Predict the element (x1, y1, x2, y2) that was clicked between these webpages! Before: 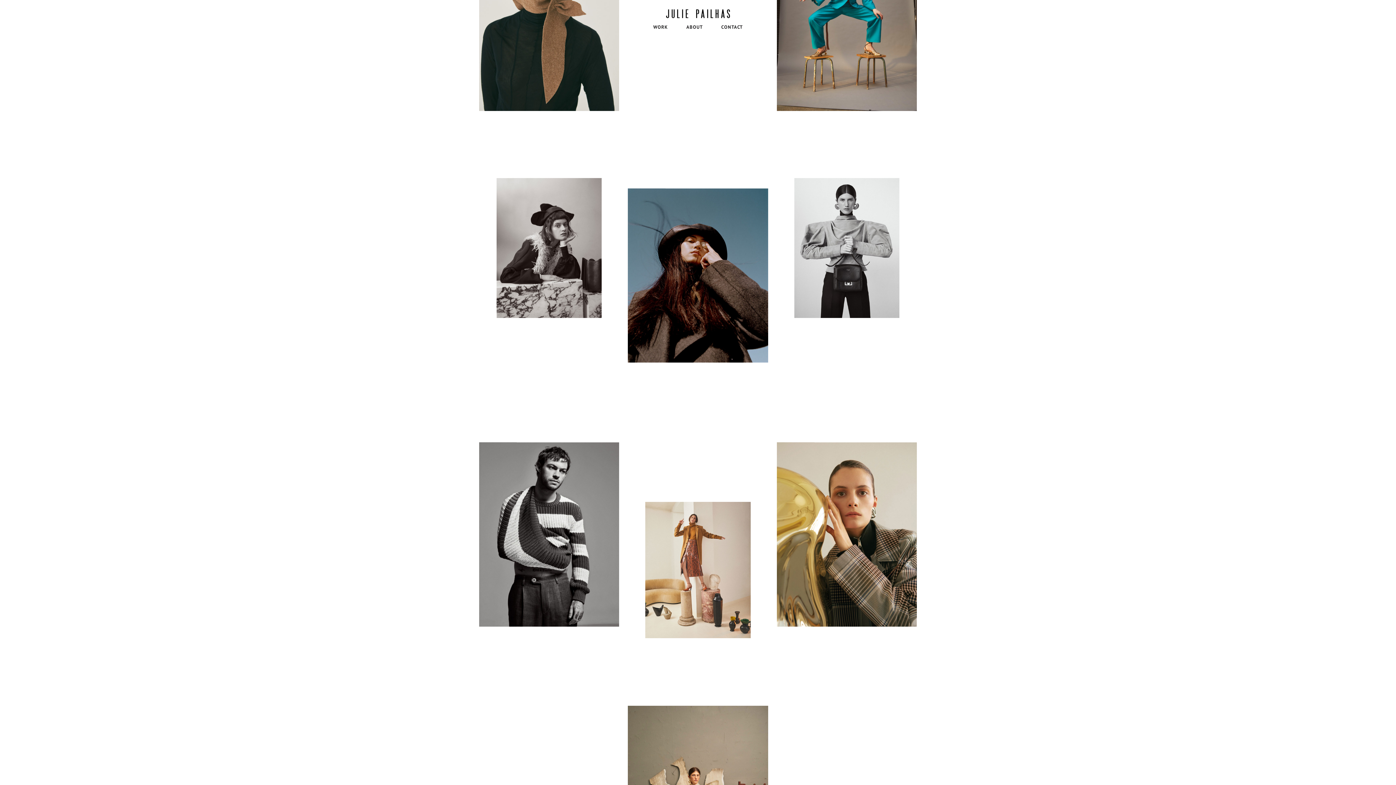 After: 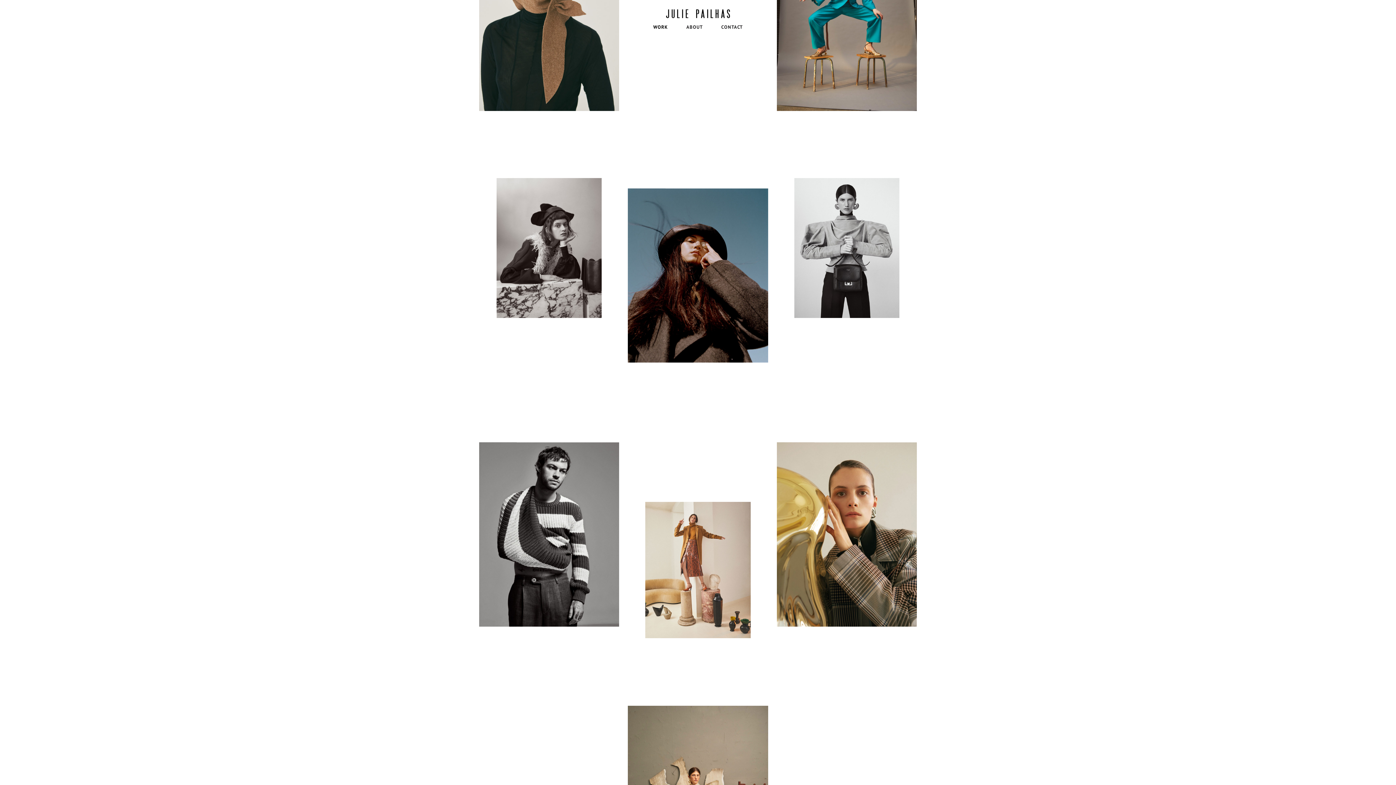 Action: label: WORK bbox: (644, 18, 676, 35)